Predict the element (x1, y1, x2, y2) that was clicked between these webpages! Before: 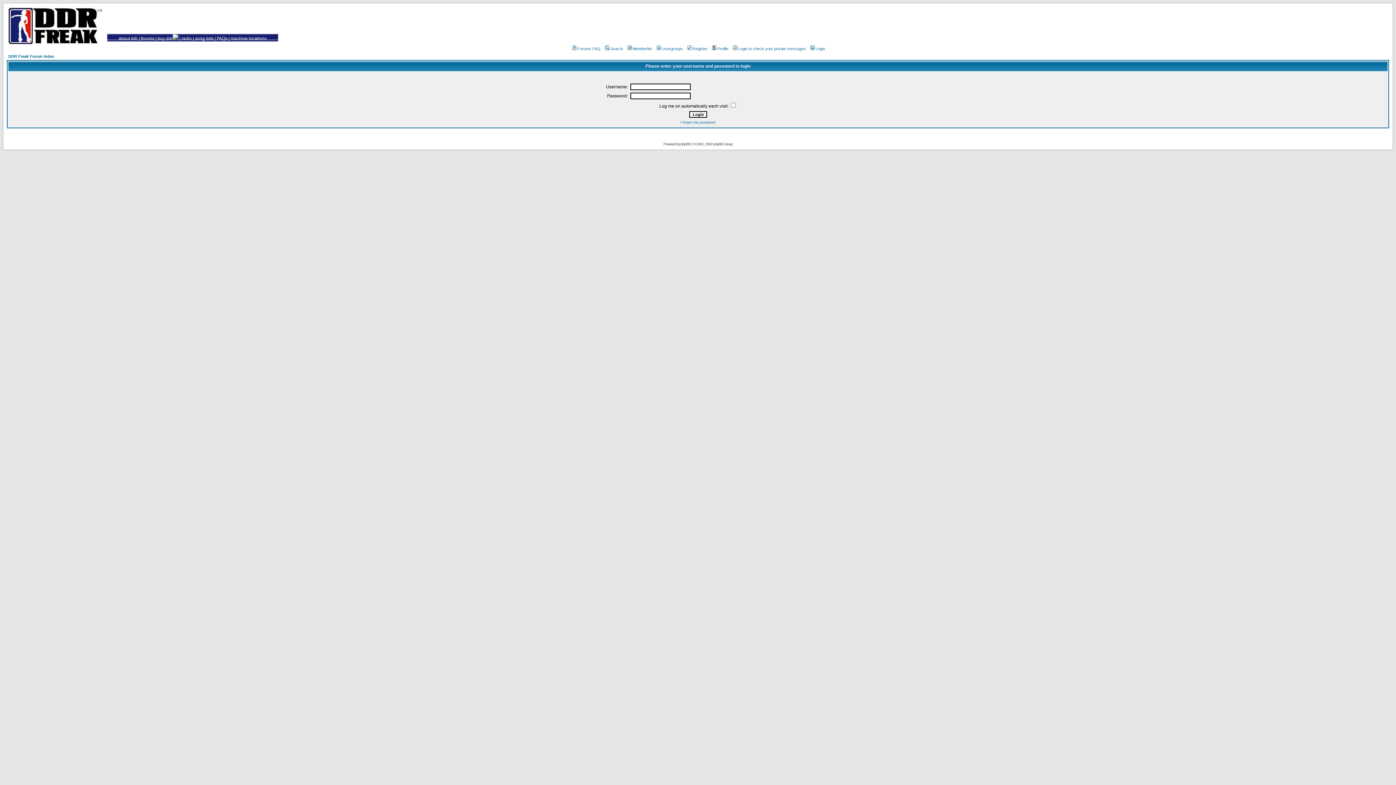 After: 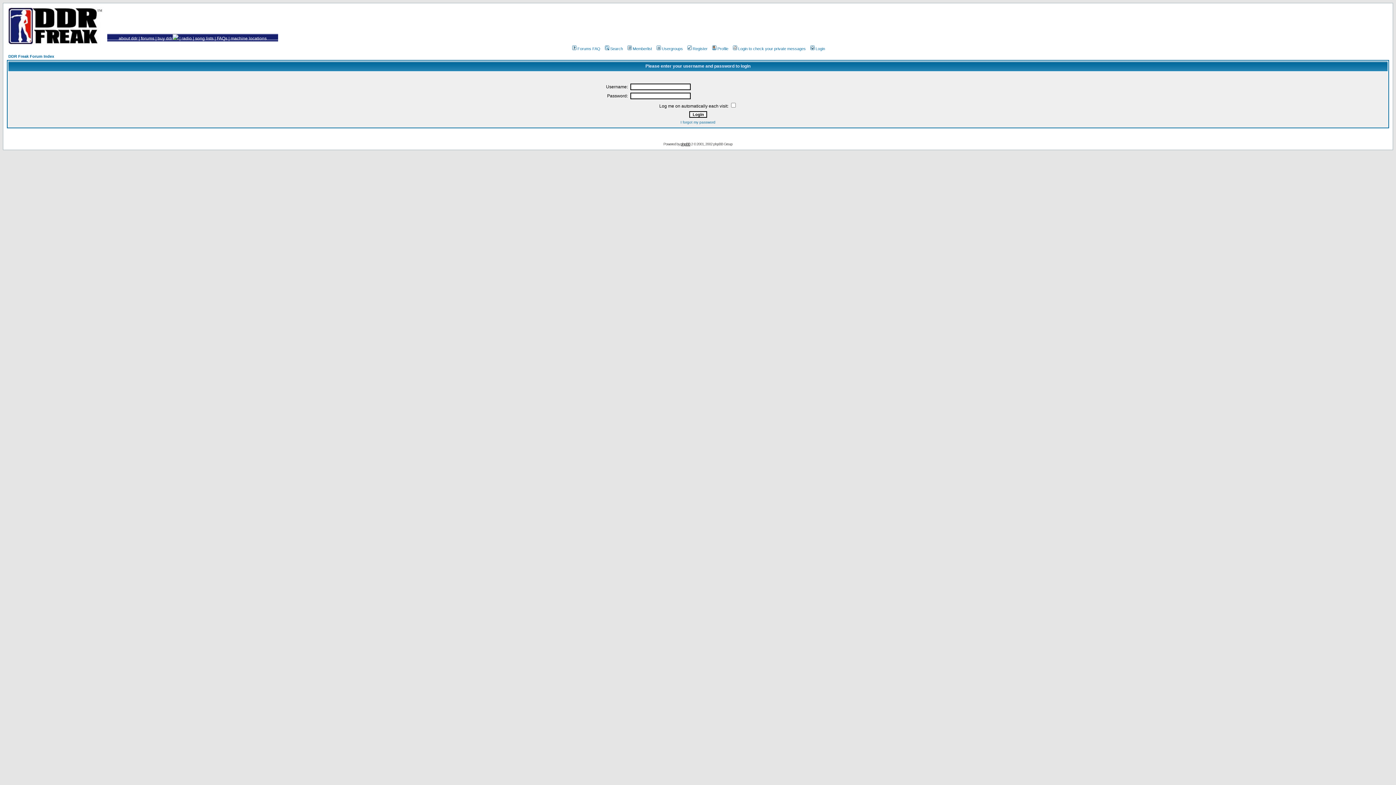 Action: bbox: (680, 142, 690, 146) label: phpBB